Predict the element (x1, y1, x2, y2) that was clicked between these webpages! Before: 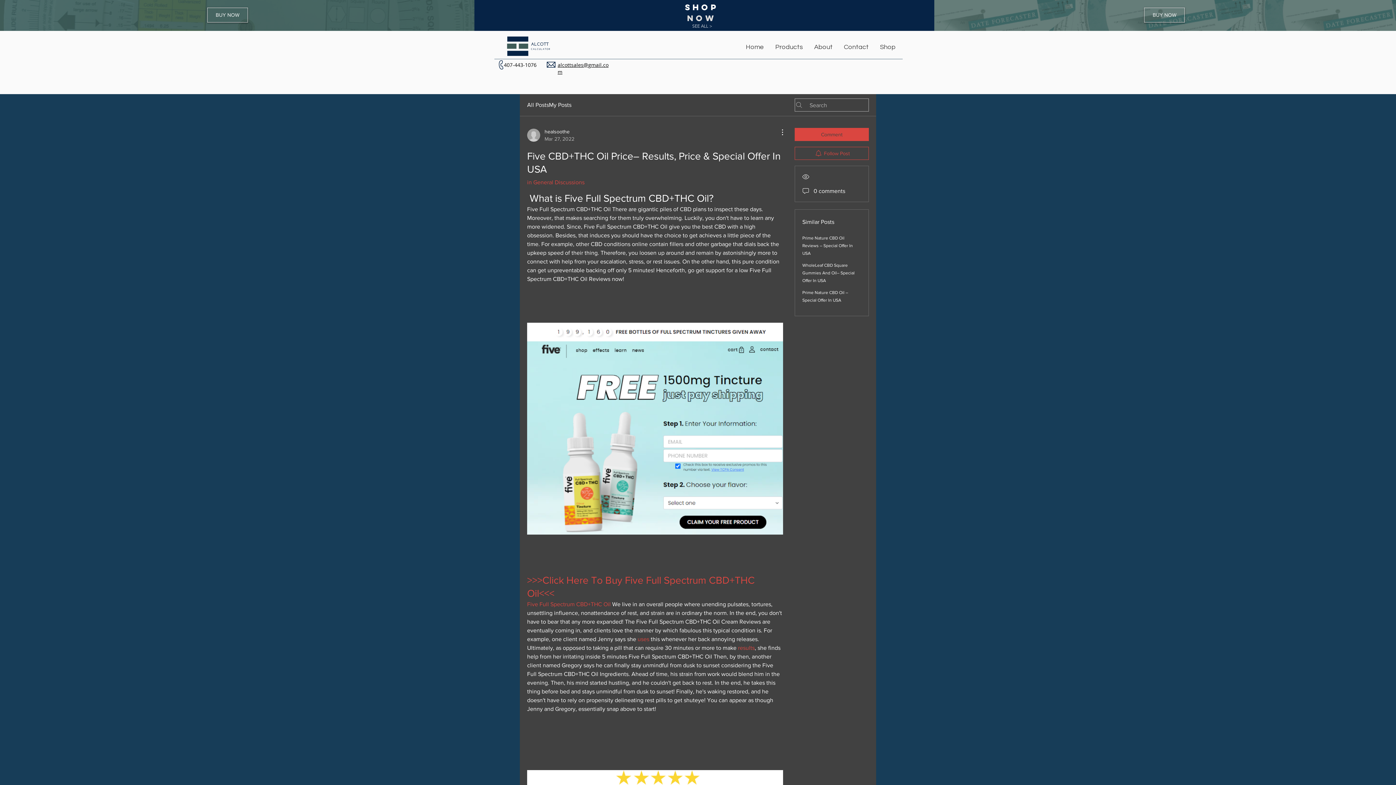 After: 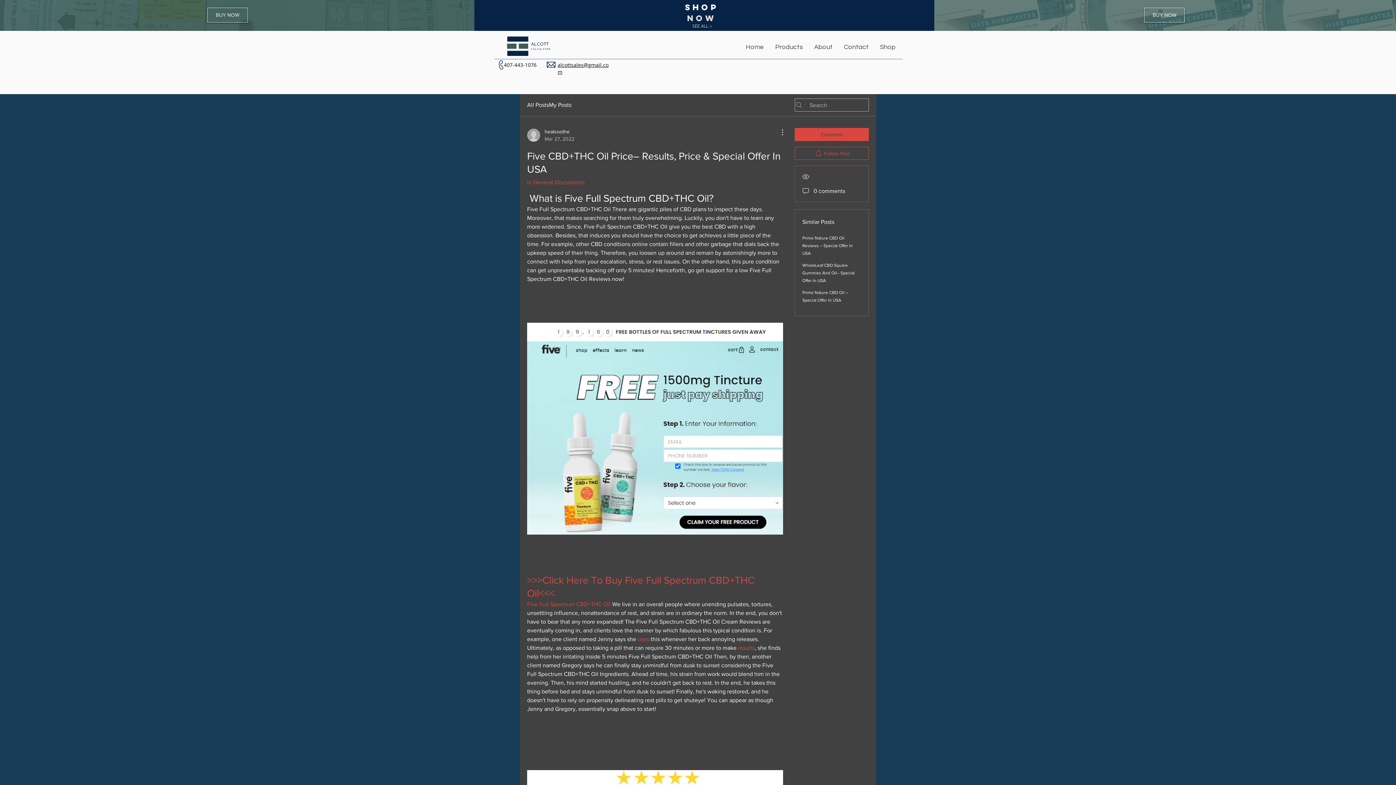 Action: bbox: (637, 636, 650, 642) label: uses 